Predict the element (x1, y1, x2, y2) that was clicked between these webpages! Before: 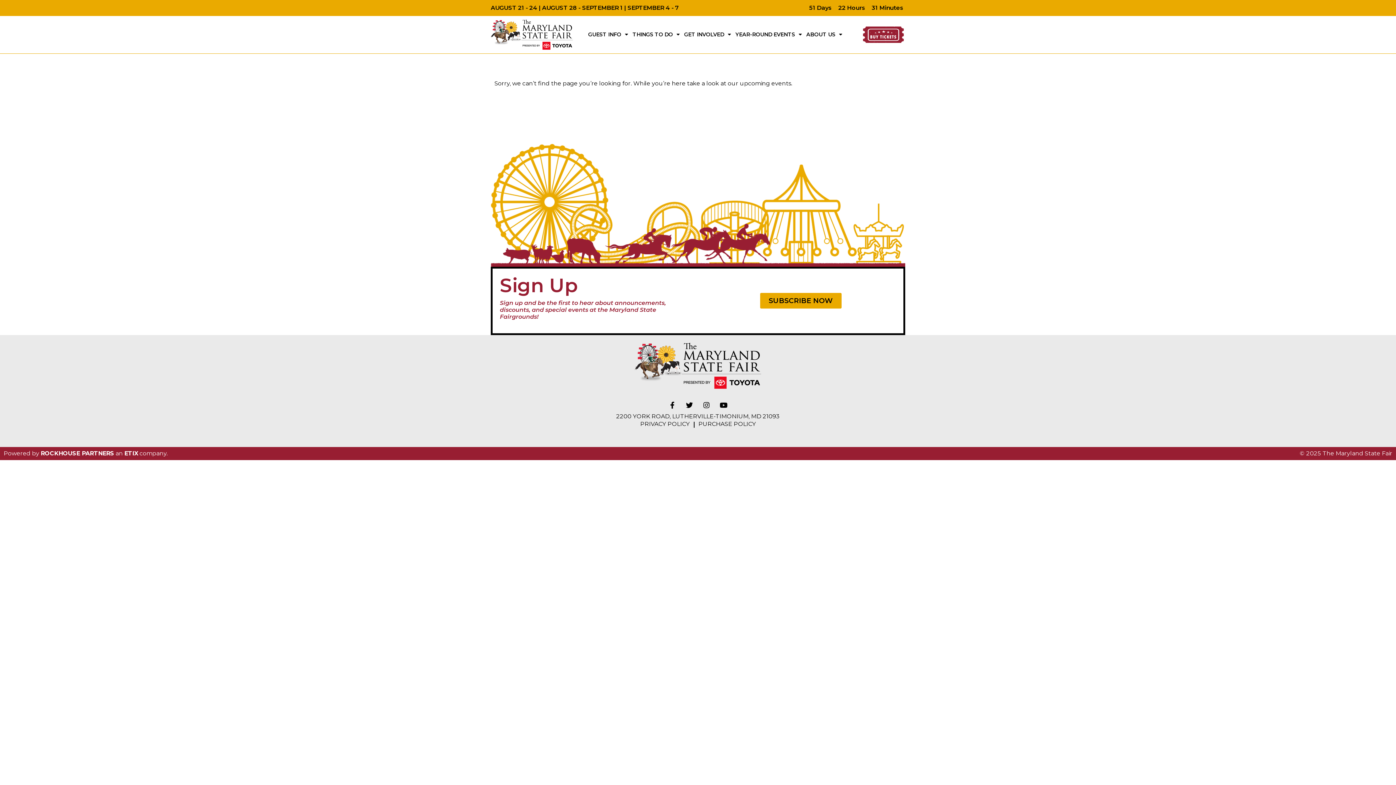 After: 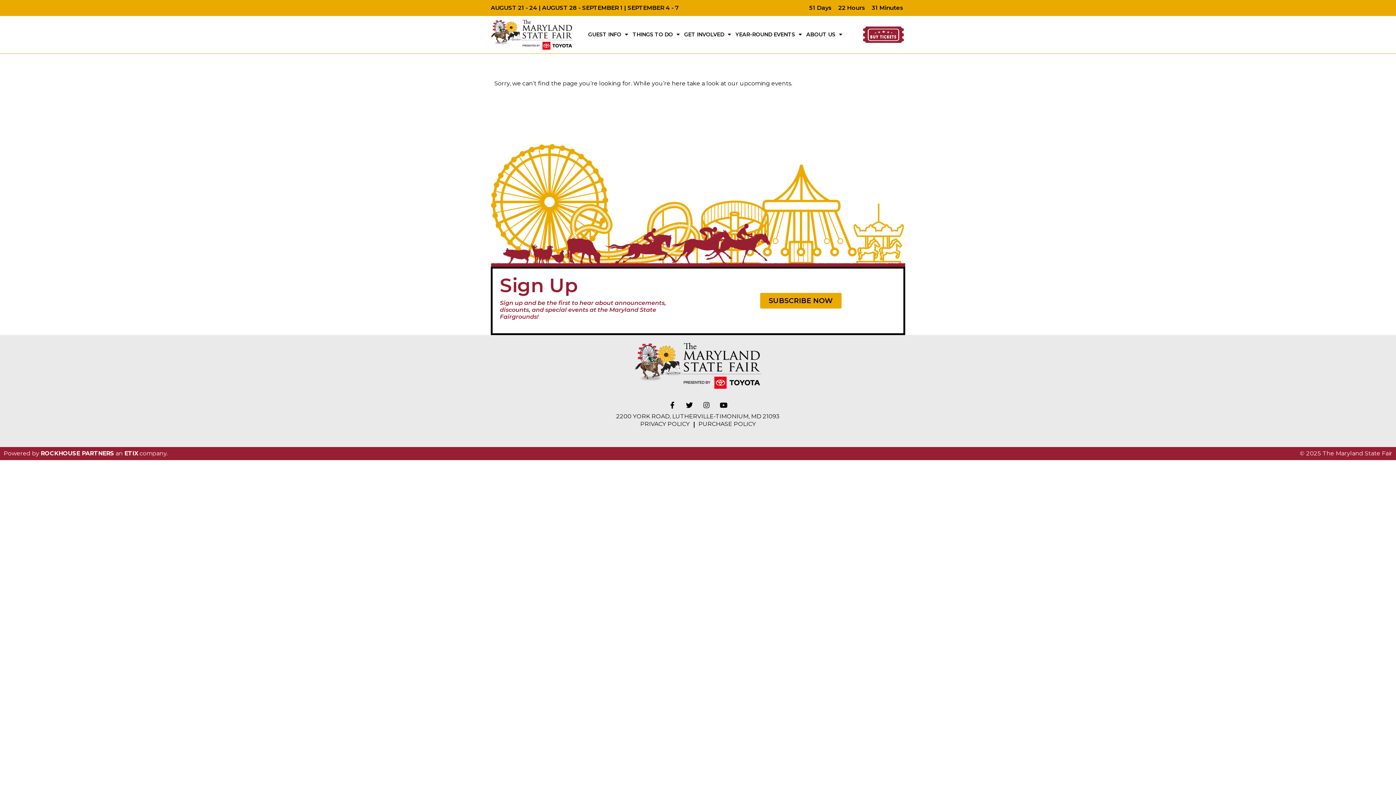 Action: label: Instagram bbox: (699, 398, 713, 412)